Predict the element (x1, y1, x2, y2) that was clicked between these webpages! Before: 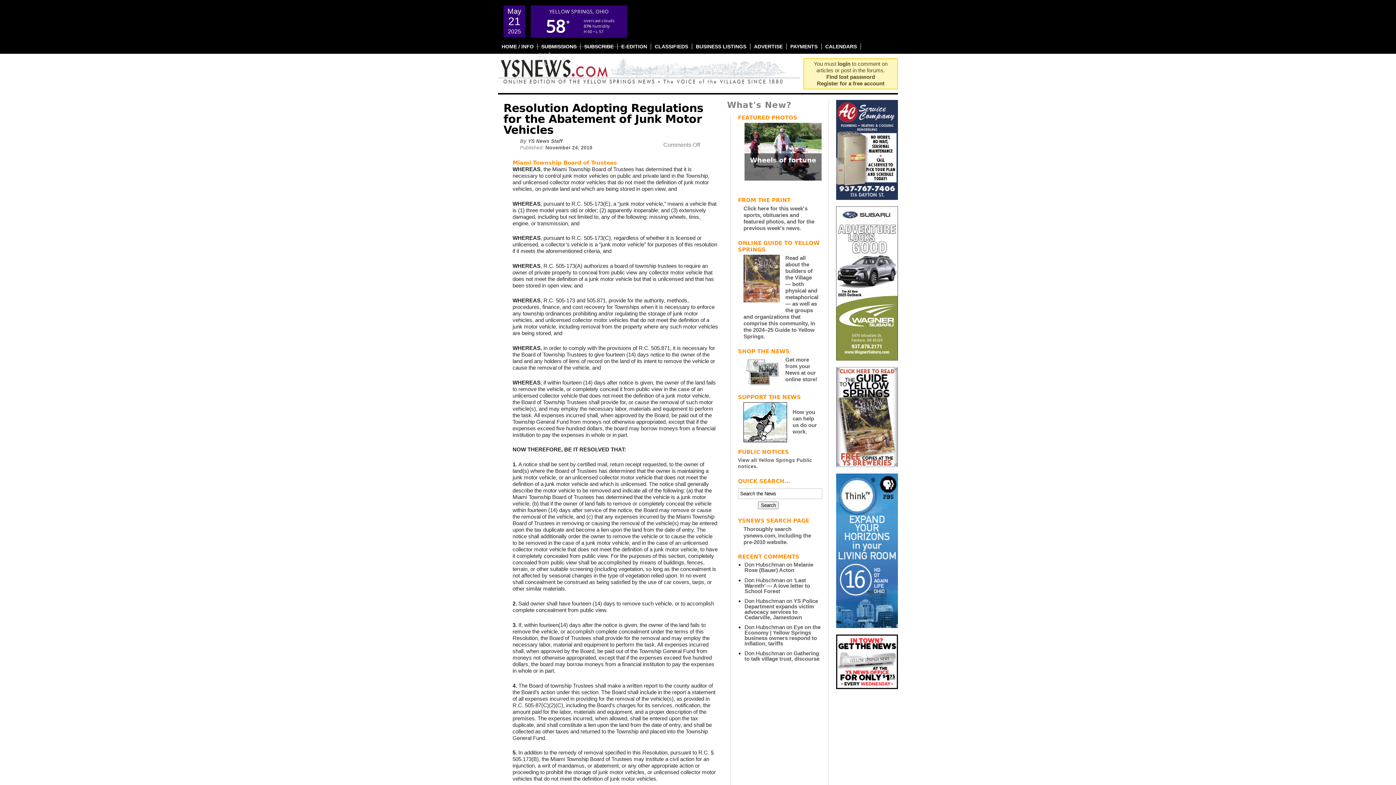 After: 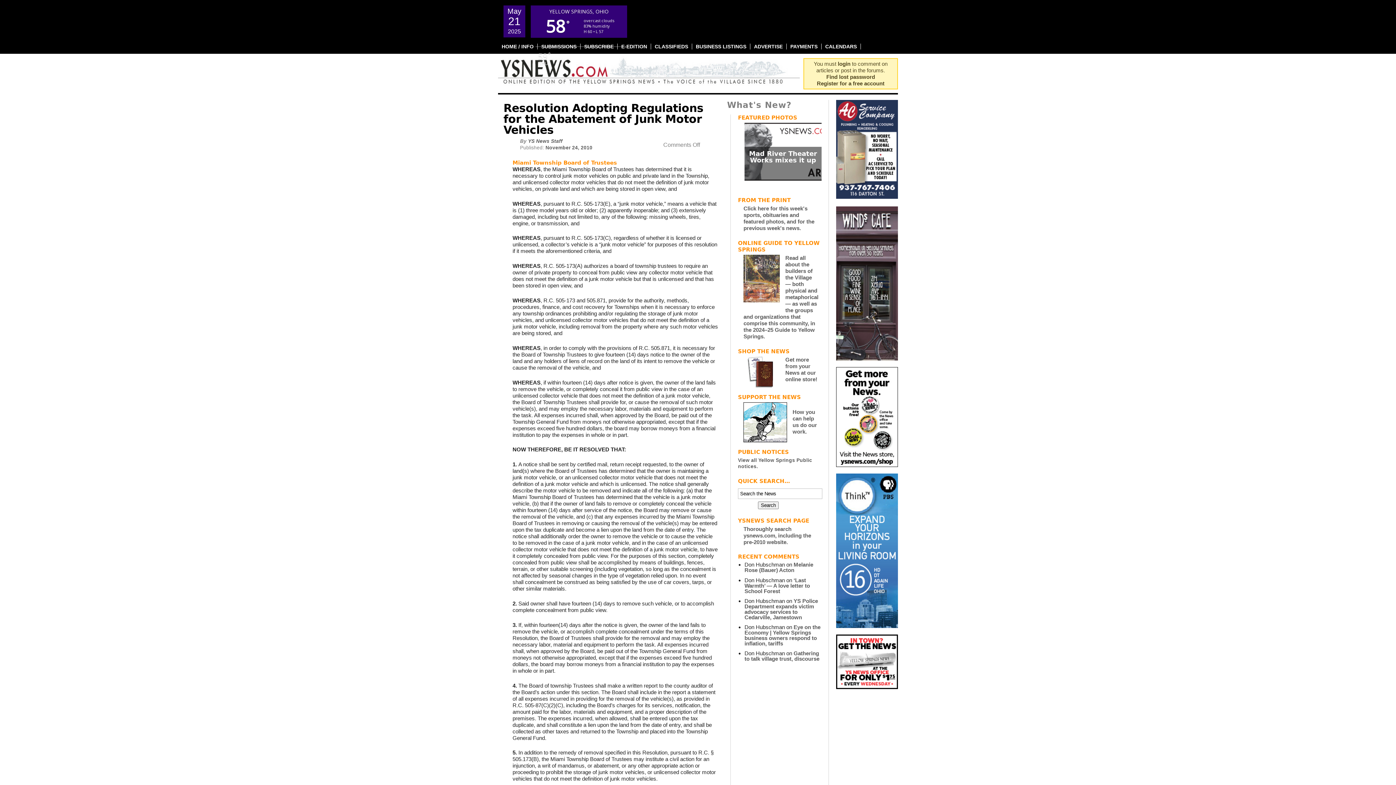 Action: bbox: (836, 194, 898, 201)